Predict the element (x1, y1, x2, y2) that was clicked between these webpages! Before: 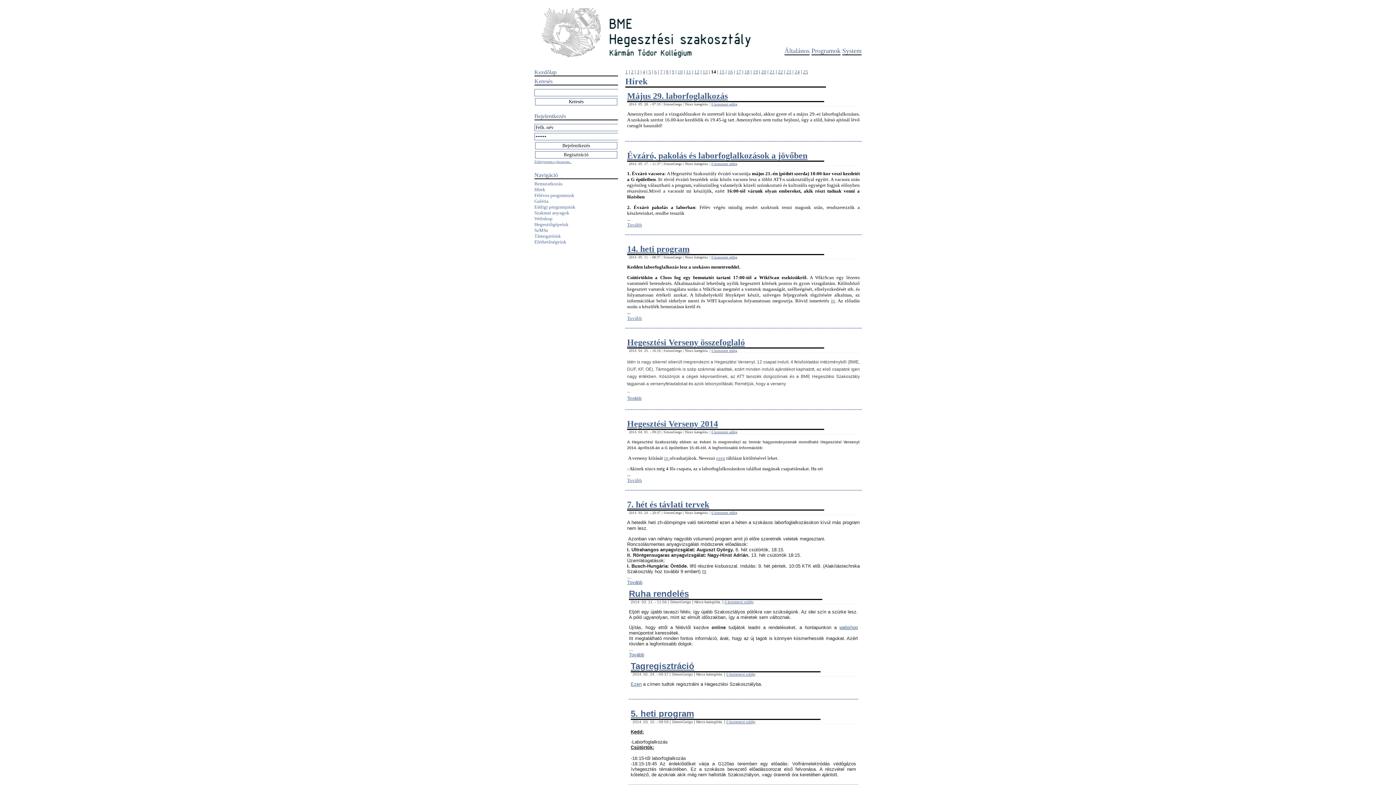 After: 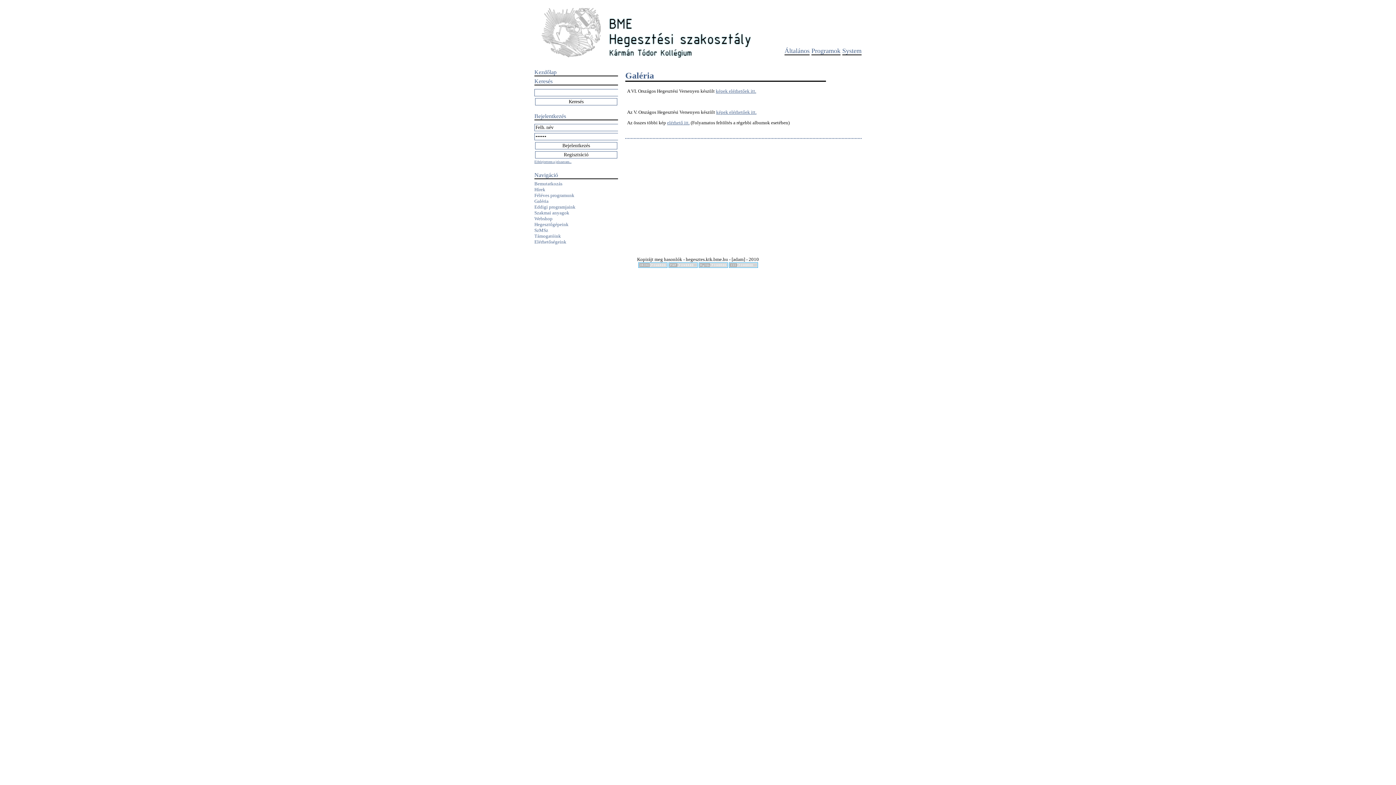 Action: bbox: (534, 198, 548, 204) label: Galéria
